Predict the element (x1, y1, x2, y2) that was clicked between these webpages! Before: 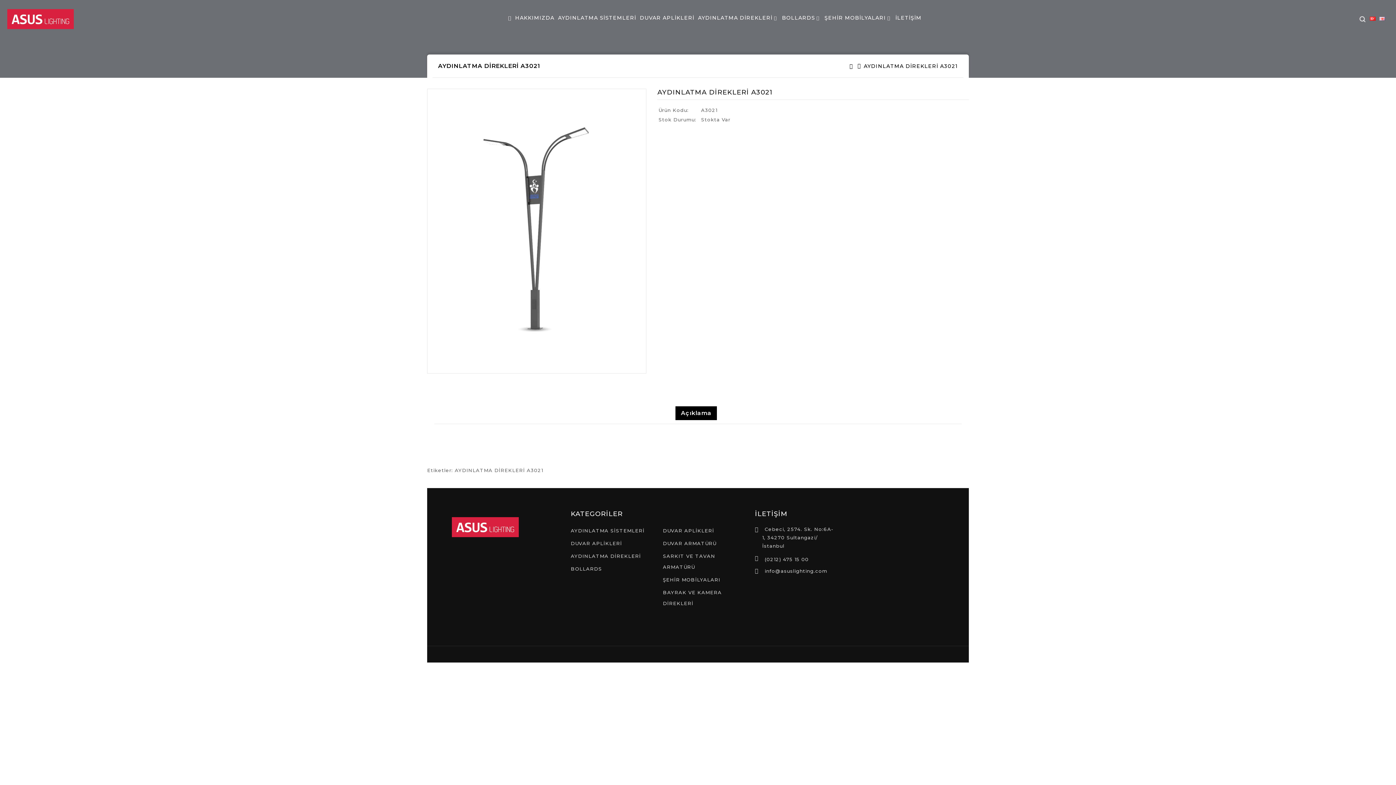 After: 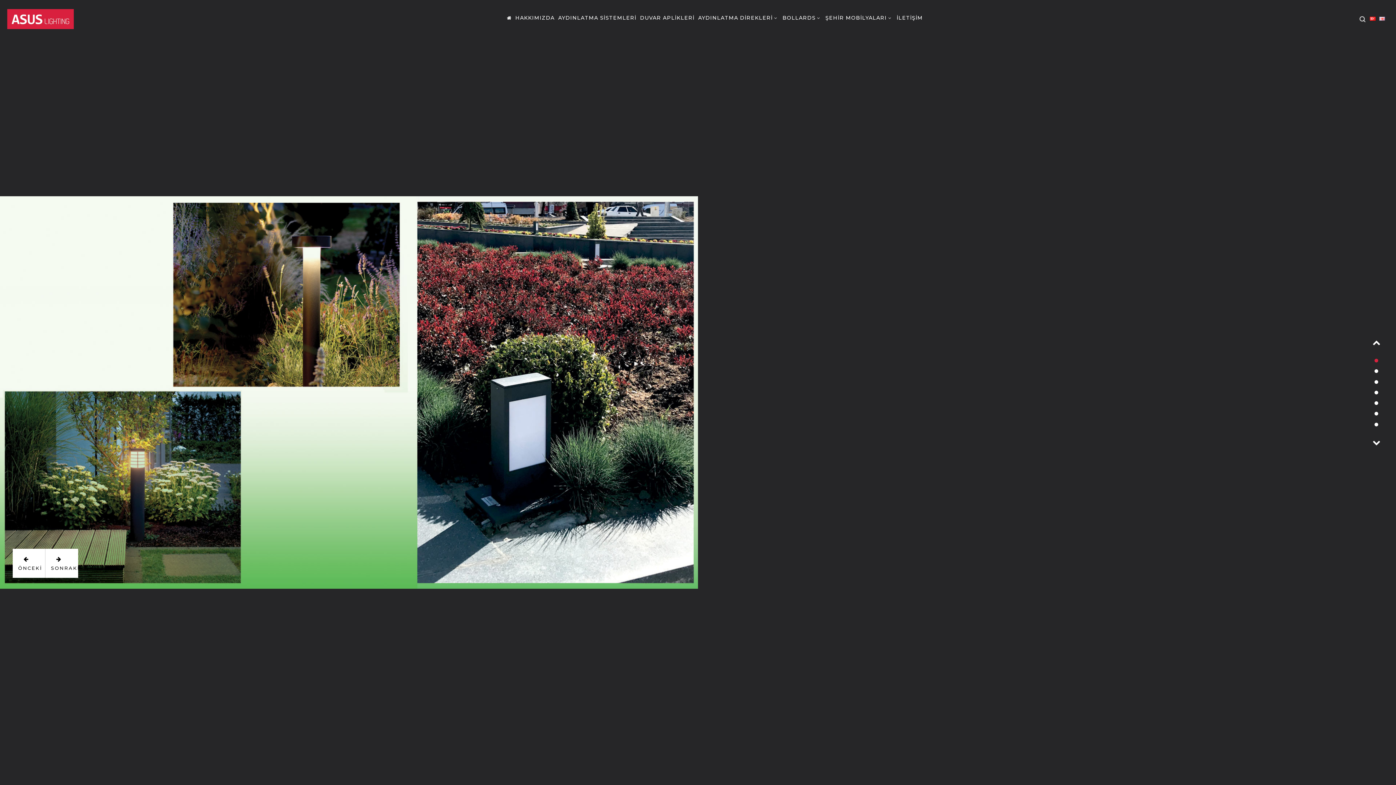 Action: bbox: (7, 9, 74, 29)